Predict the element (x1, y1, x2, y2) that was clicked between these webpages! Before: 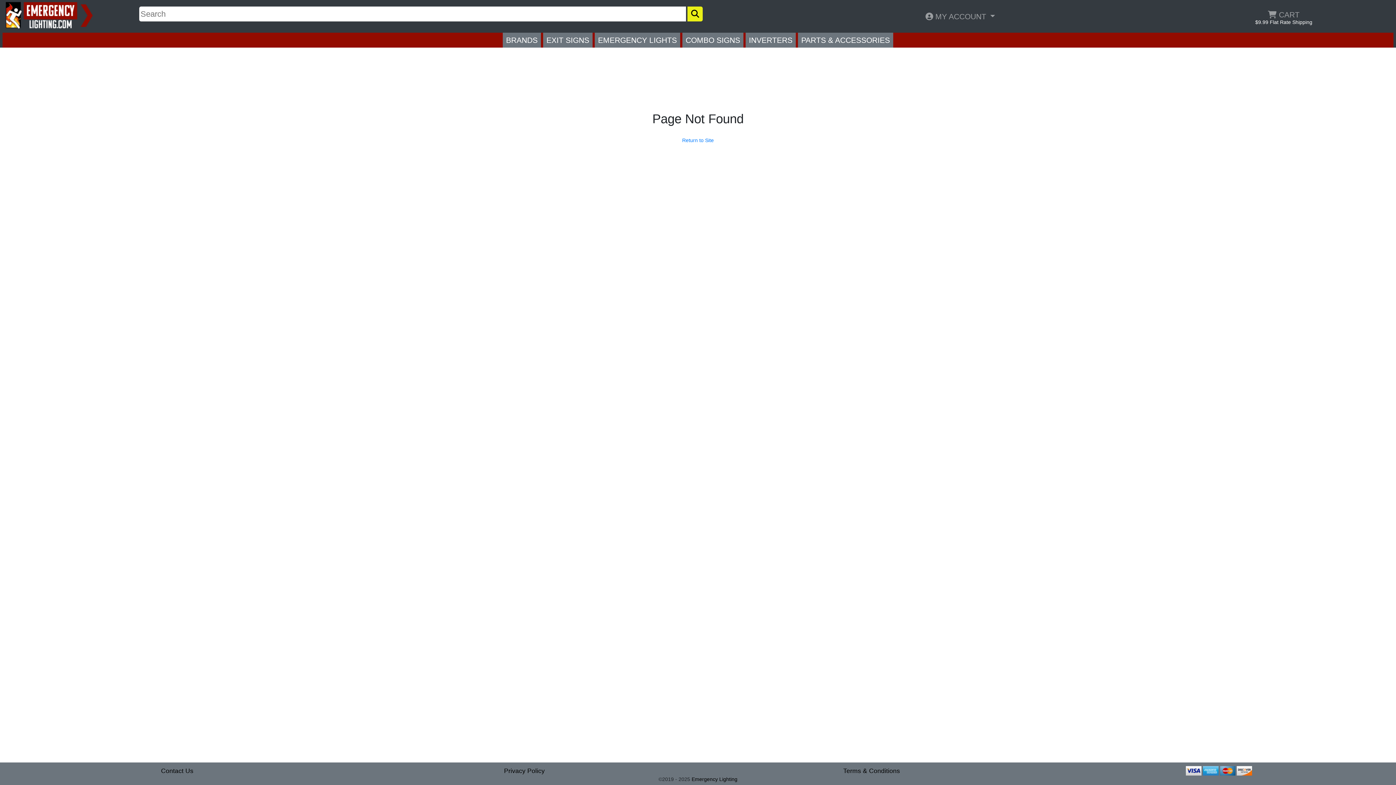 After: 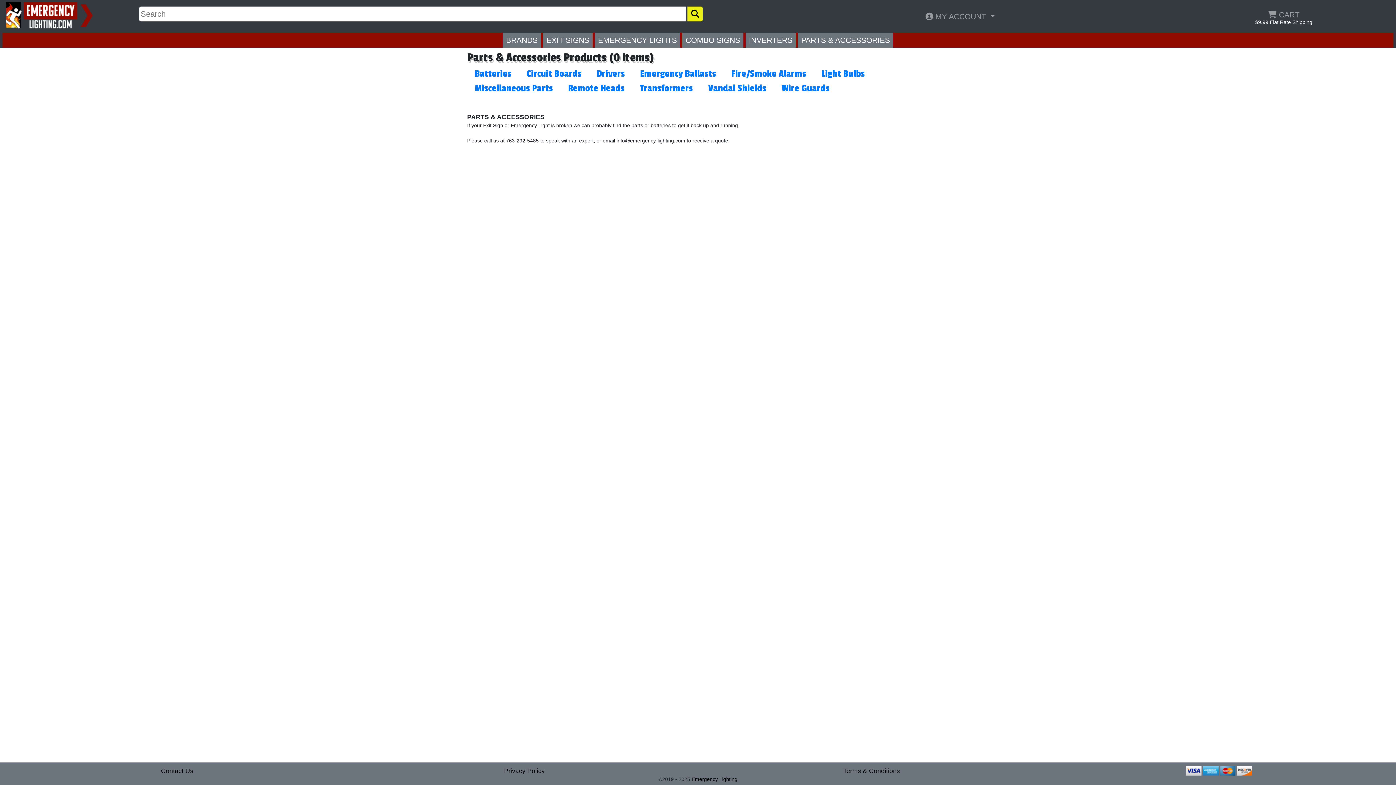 Action: label: PARTS & ACCESSORIES bbox: (798, 32, 893, 47)